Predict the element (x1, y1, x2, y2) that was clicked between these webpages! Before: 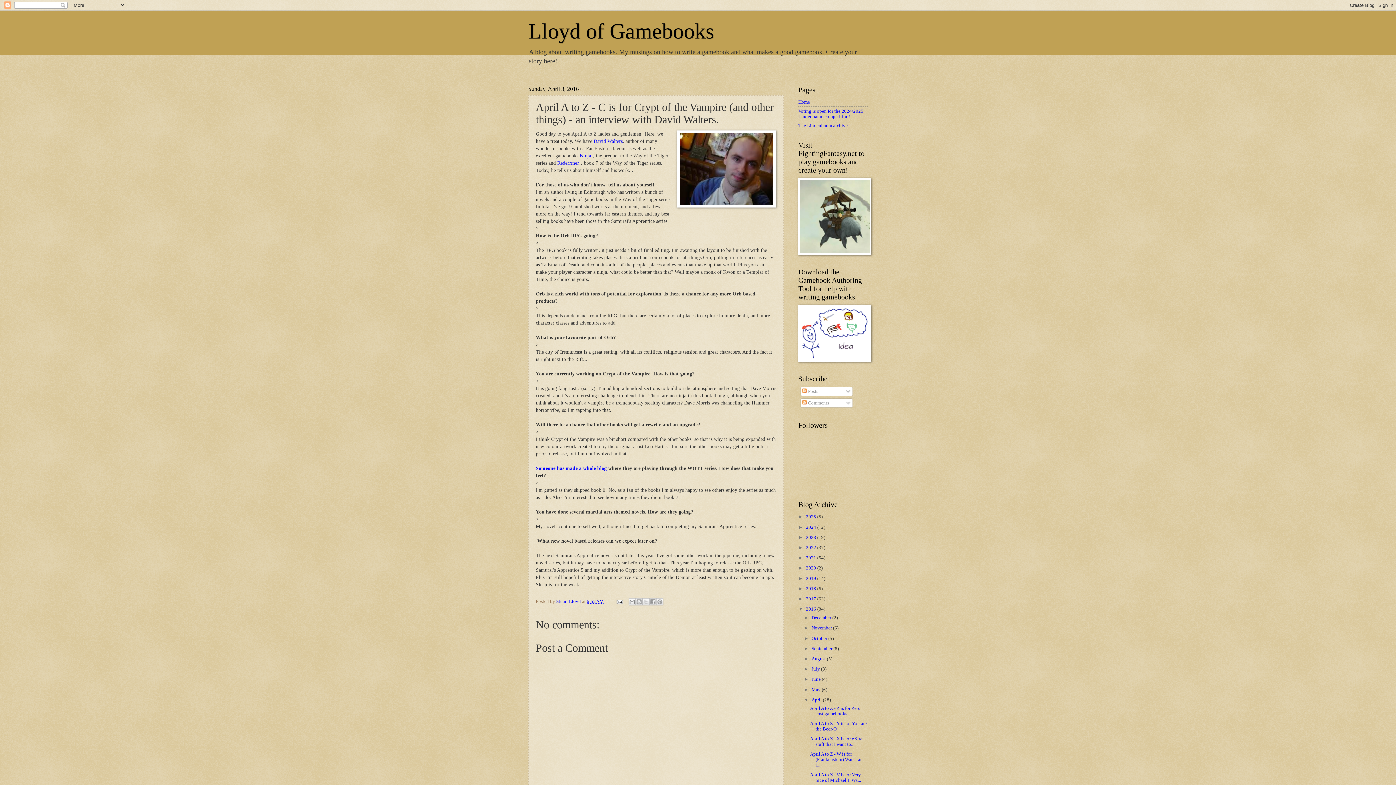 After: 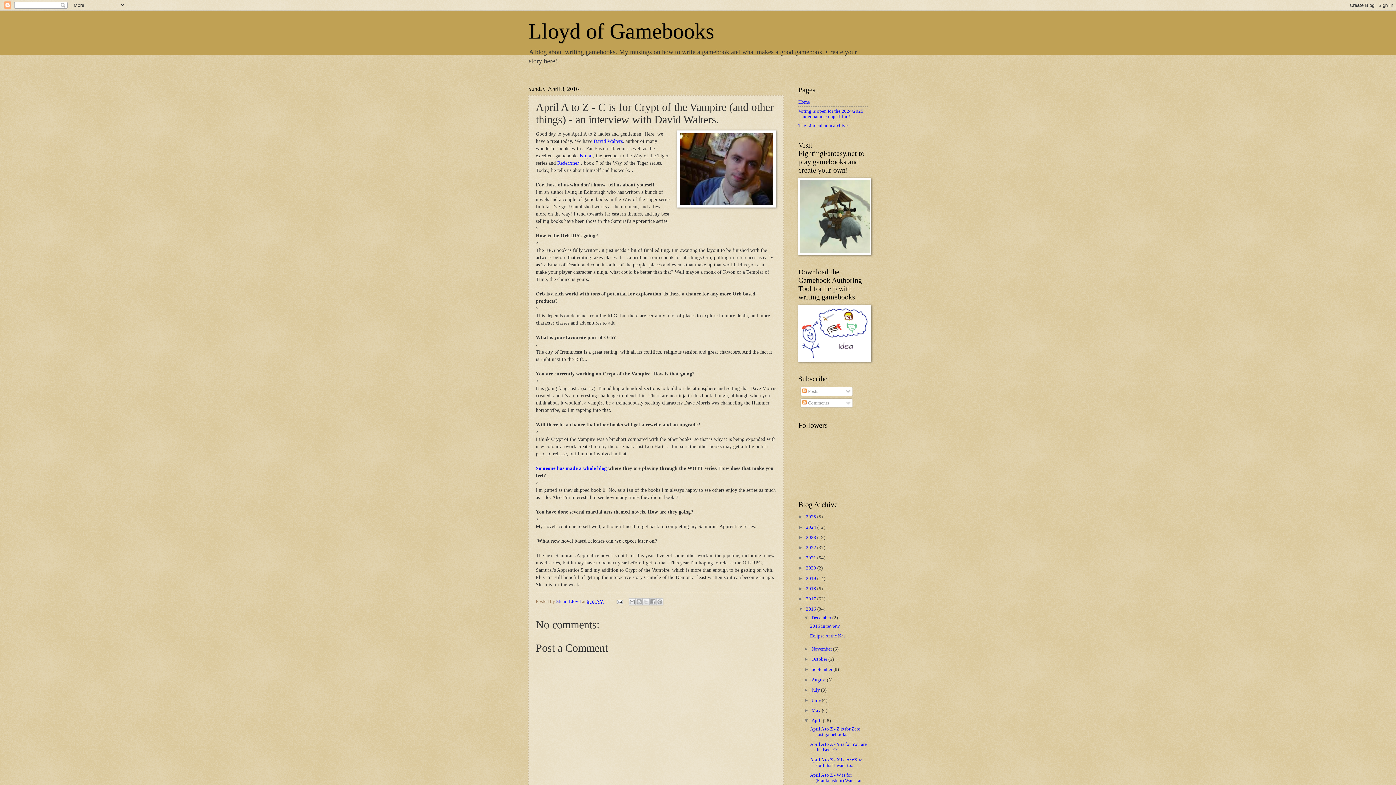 Action: label: ►   bbox: (804, 615, 811, 620)